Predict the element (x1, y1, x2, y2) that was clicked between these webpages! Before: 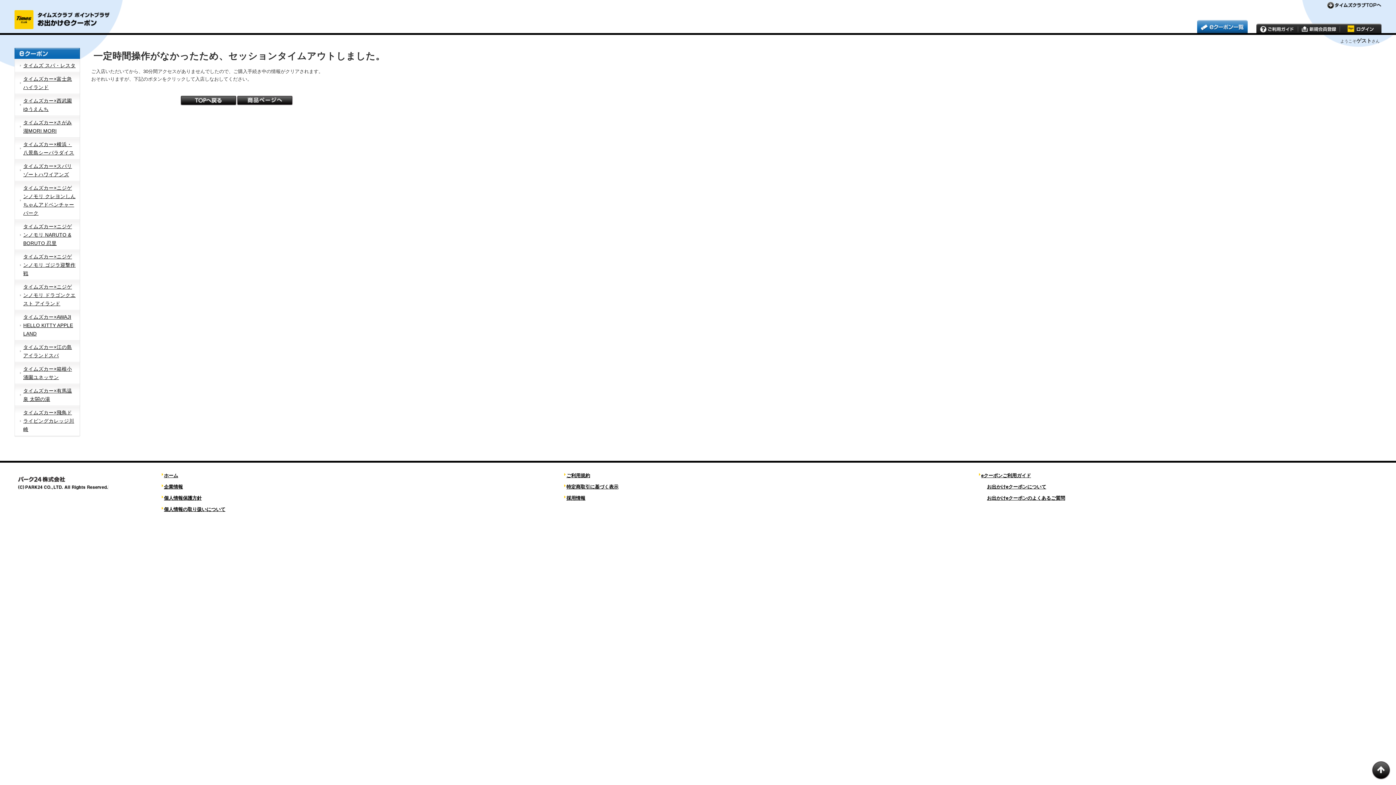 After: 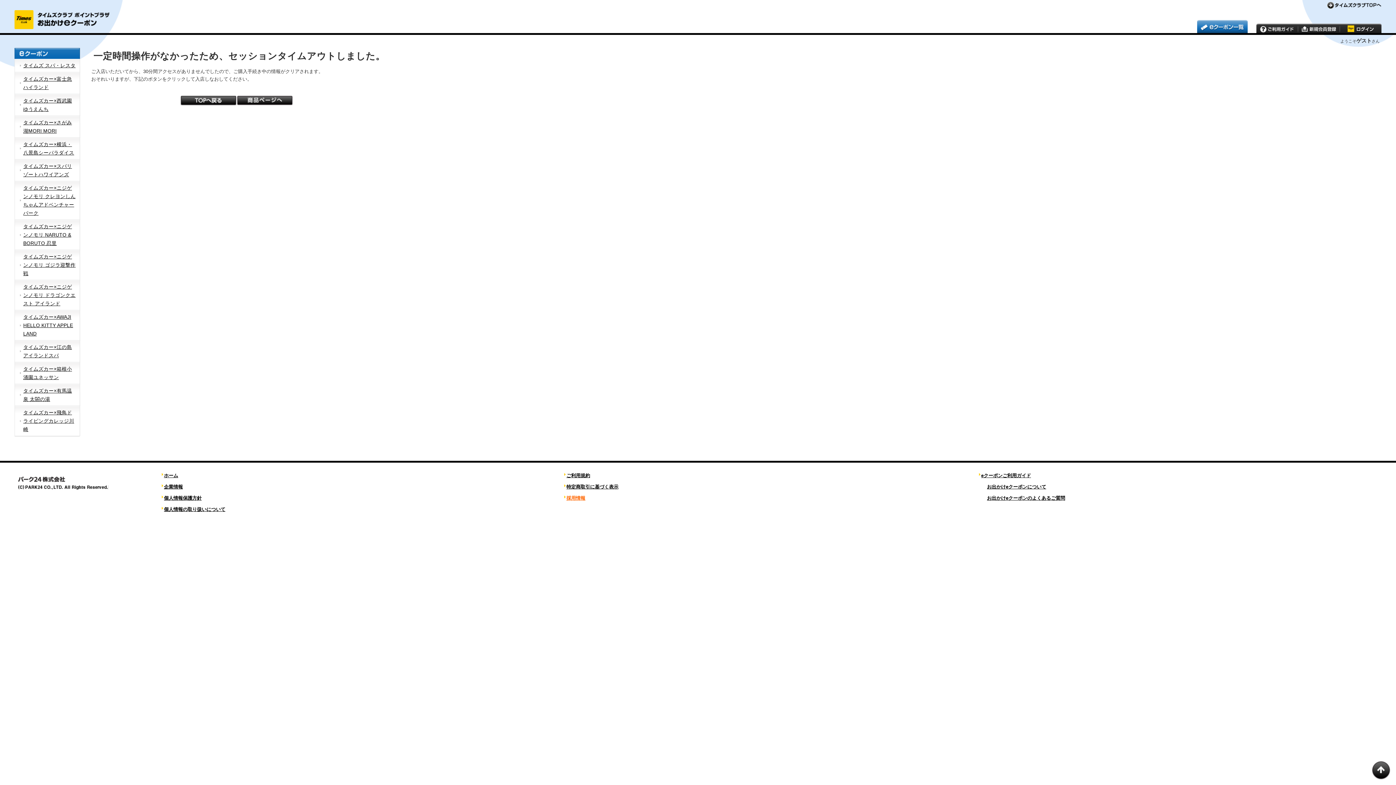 Action: label: 採用情報 bbox: (566, 495, 585, 501)